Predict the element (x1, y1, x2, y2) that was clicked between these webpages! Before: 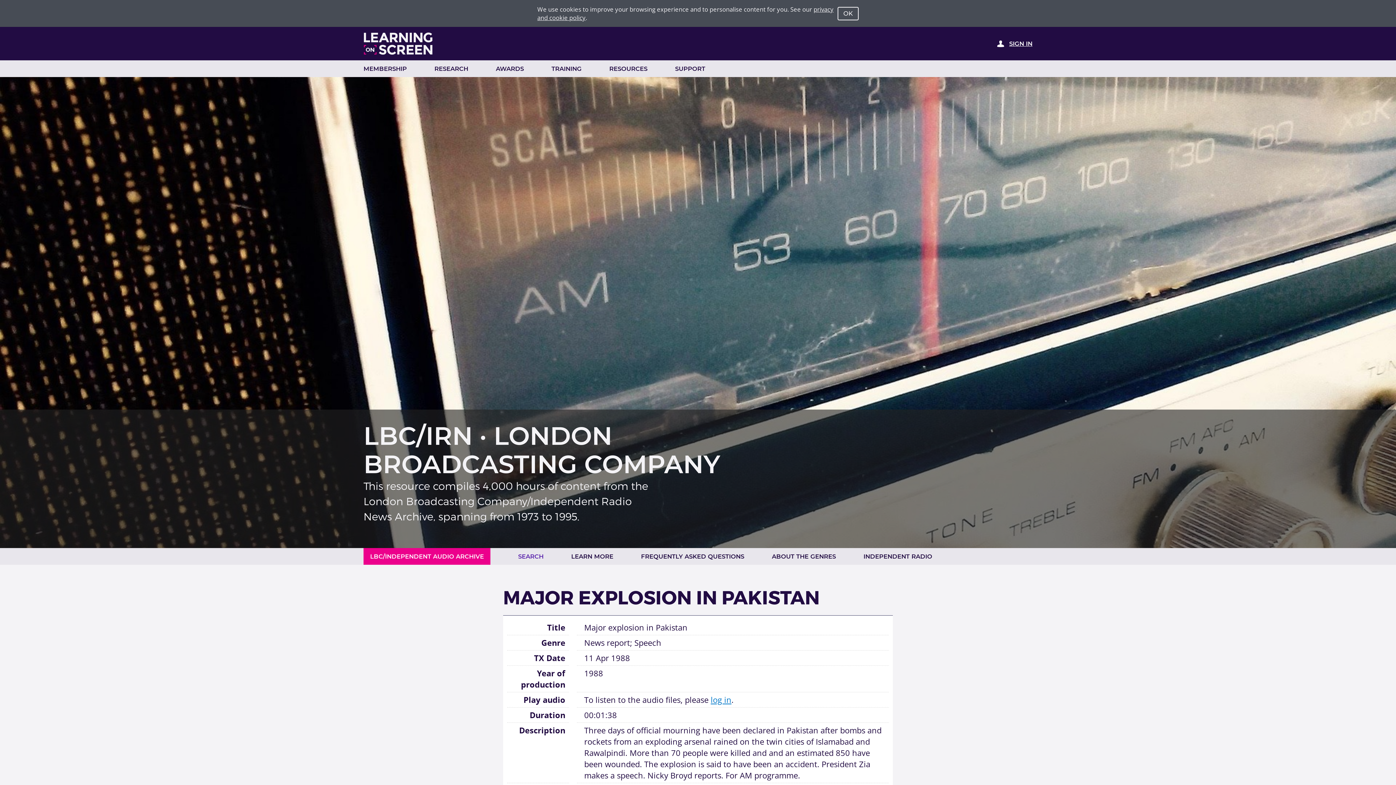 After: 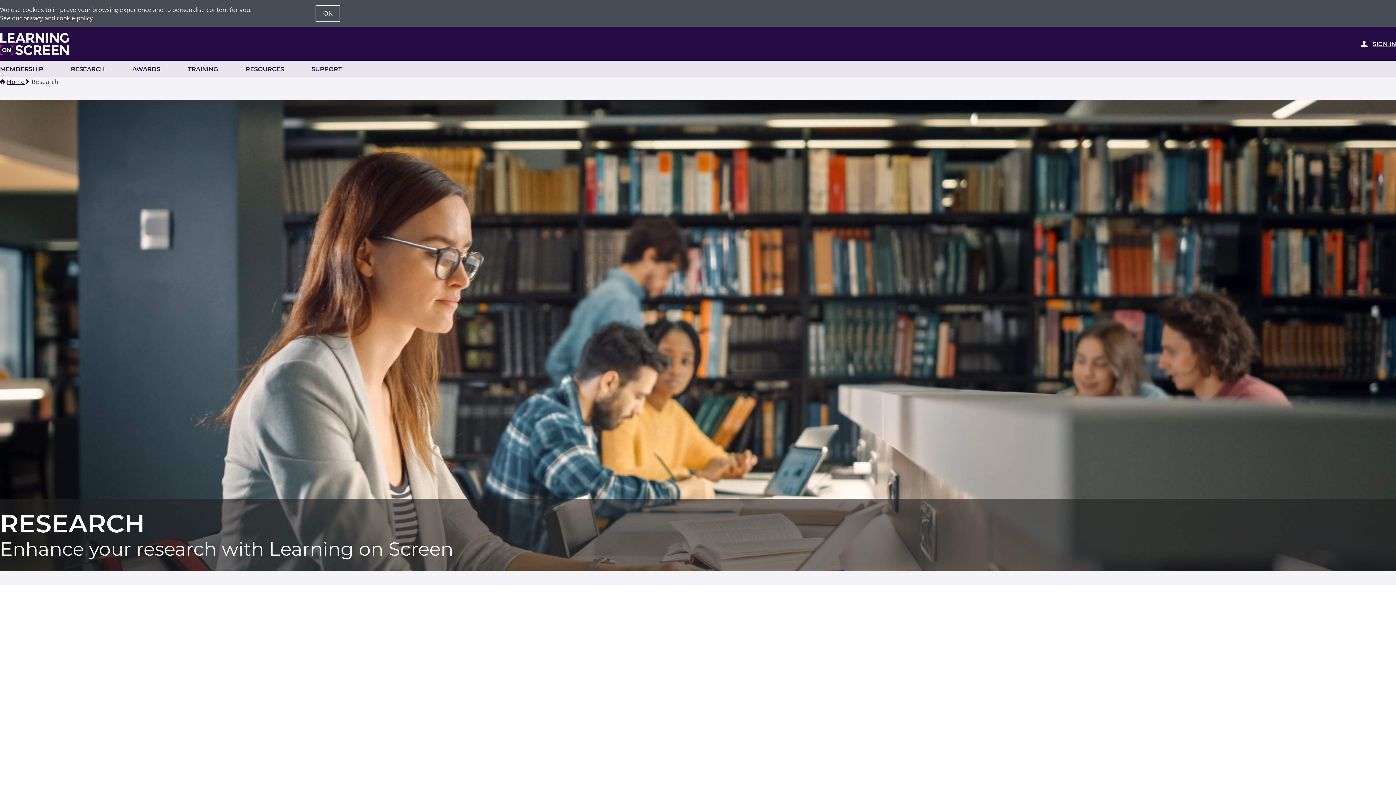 Action: bbox: (434, 60, 468, 77) label: RESEARCH